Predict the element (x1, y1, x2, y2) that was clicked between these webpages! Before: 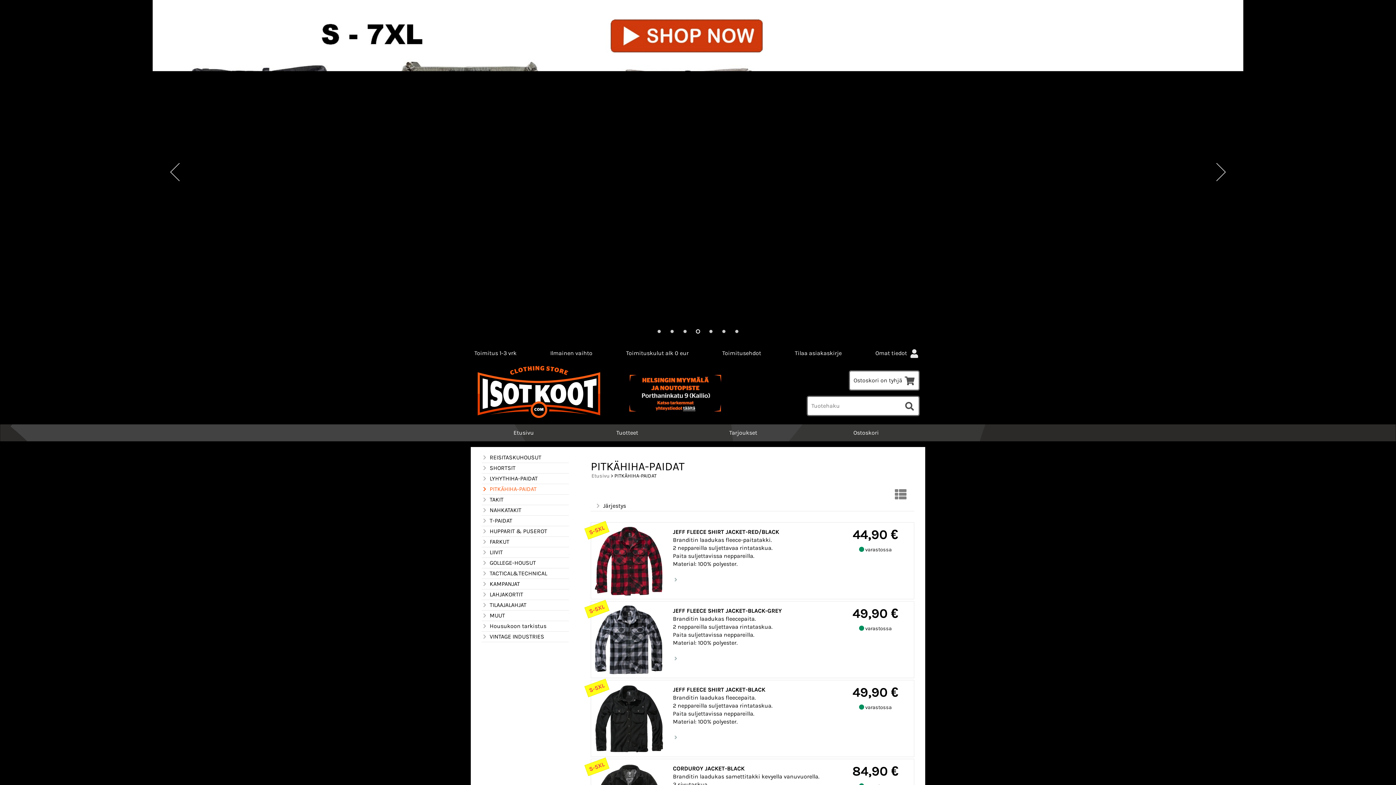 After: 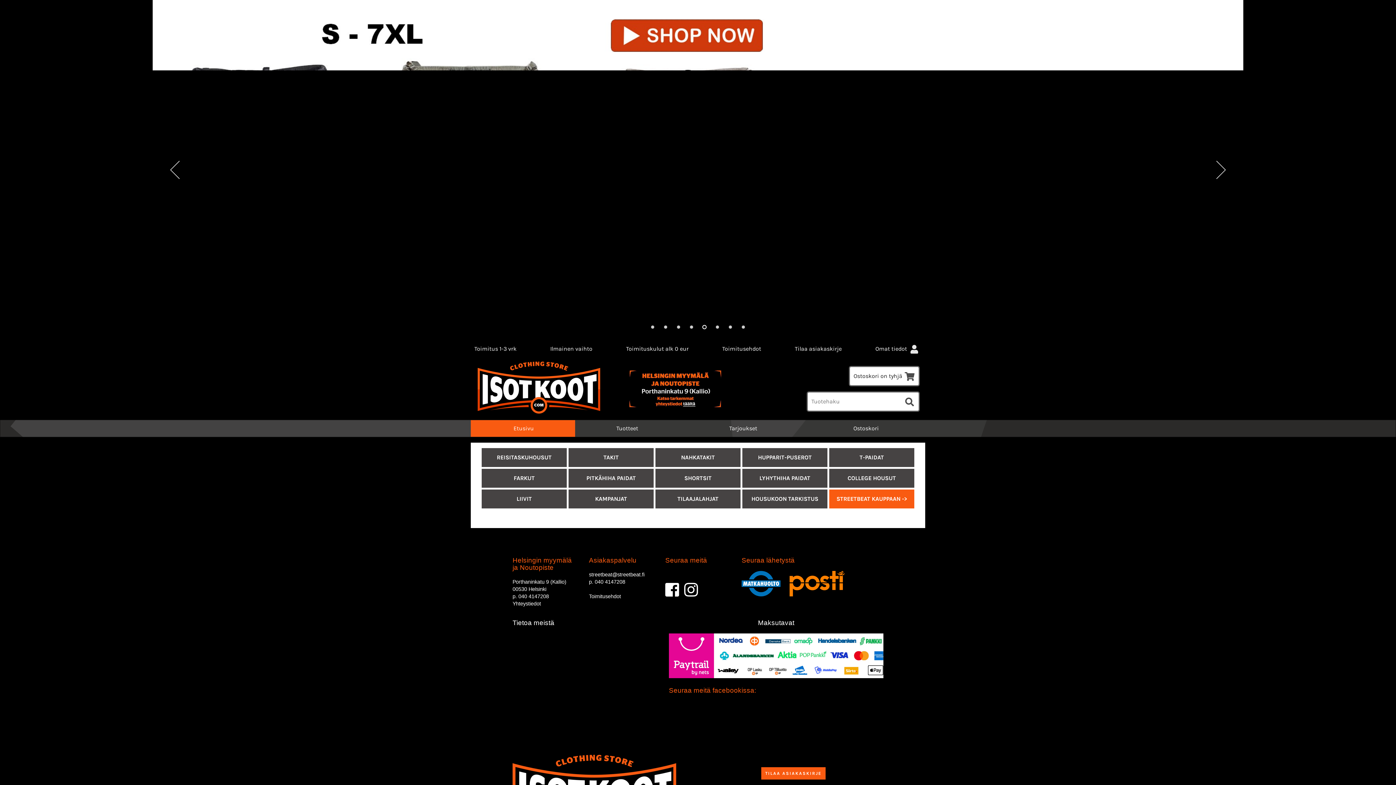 Action: label:  Etusivu bbox: (470, 424, 575, 441)